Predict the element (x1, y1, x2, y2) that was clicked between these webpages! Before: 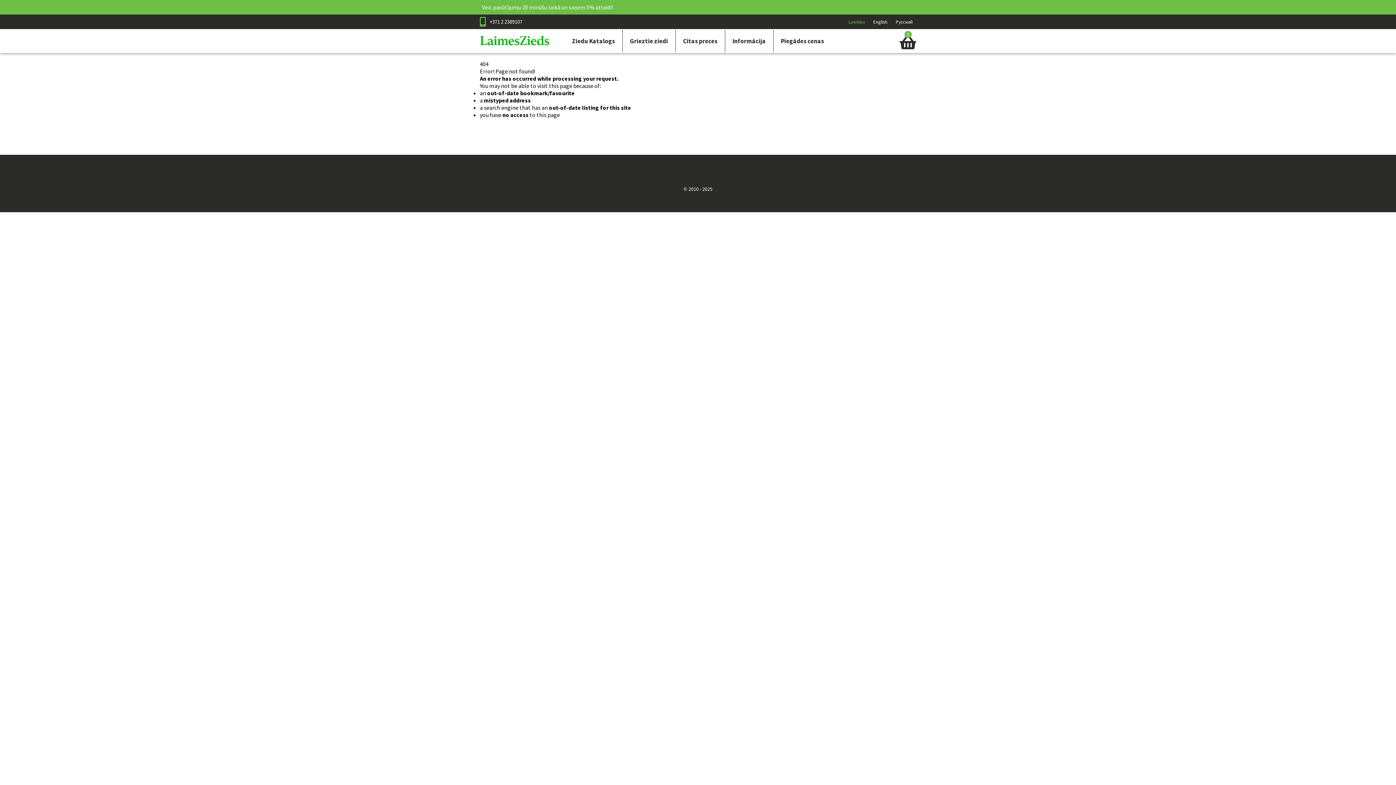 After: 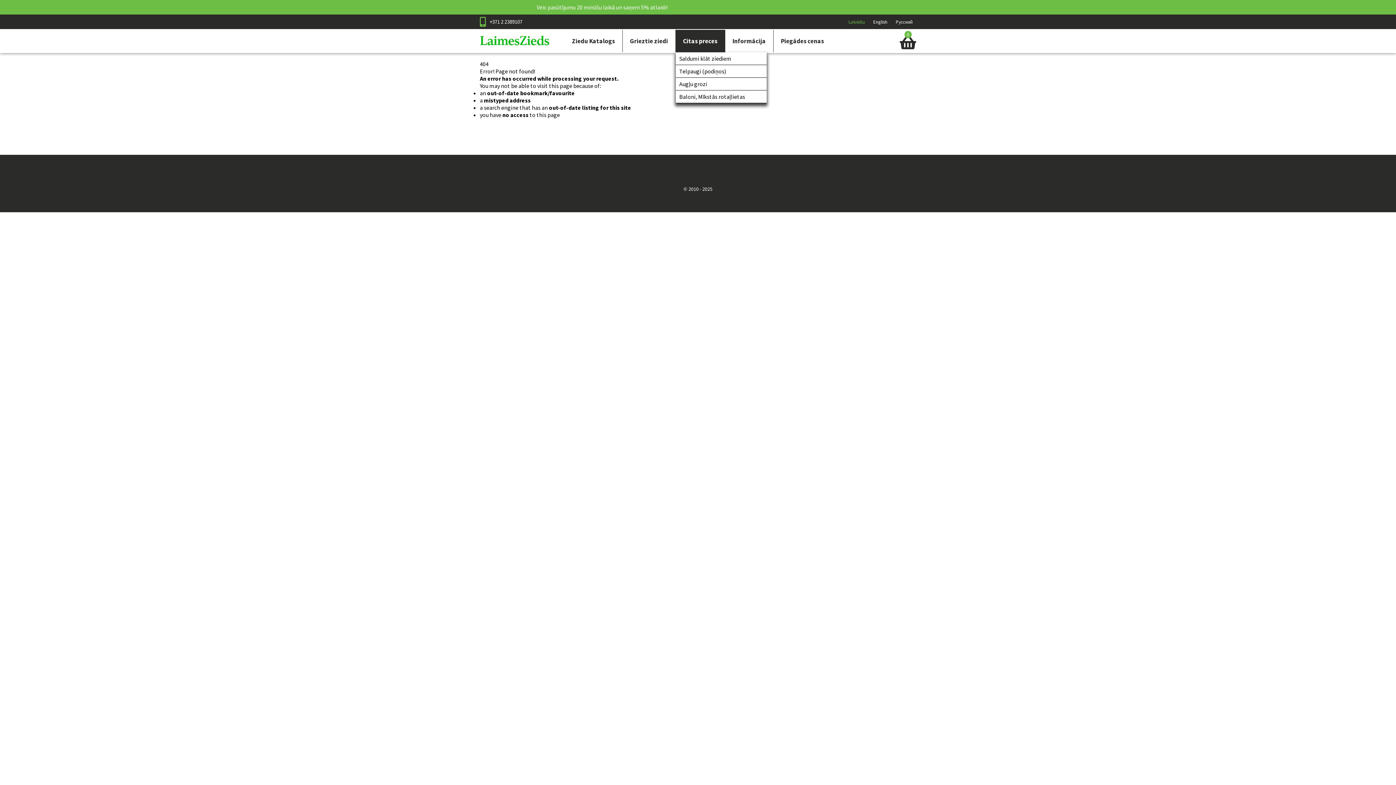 Action: bbox: (675, 29, 724, 52) label: Citas preces